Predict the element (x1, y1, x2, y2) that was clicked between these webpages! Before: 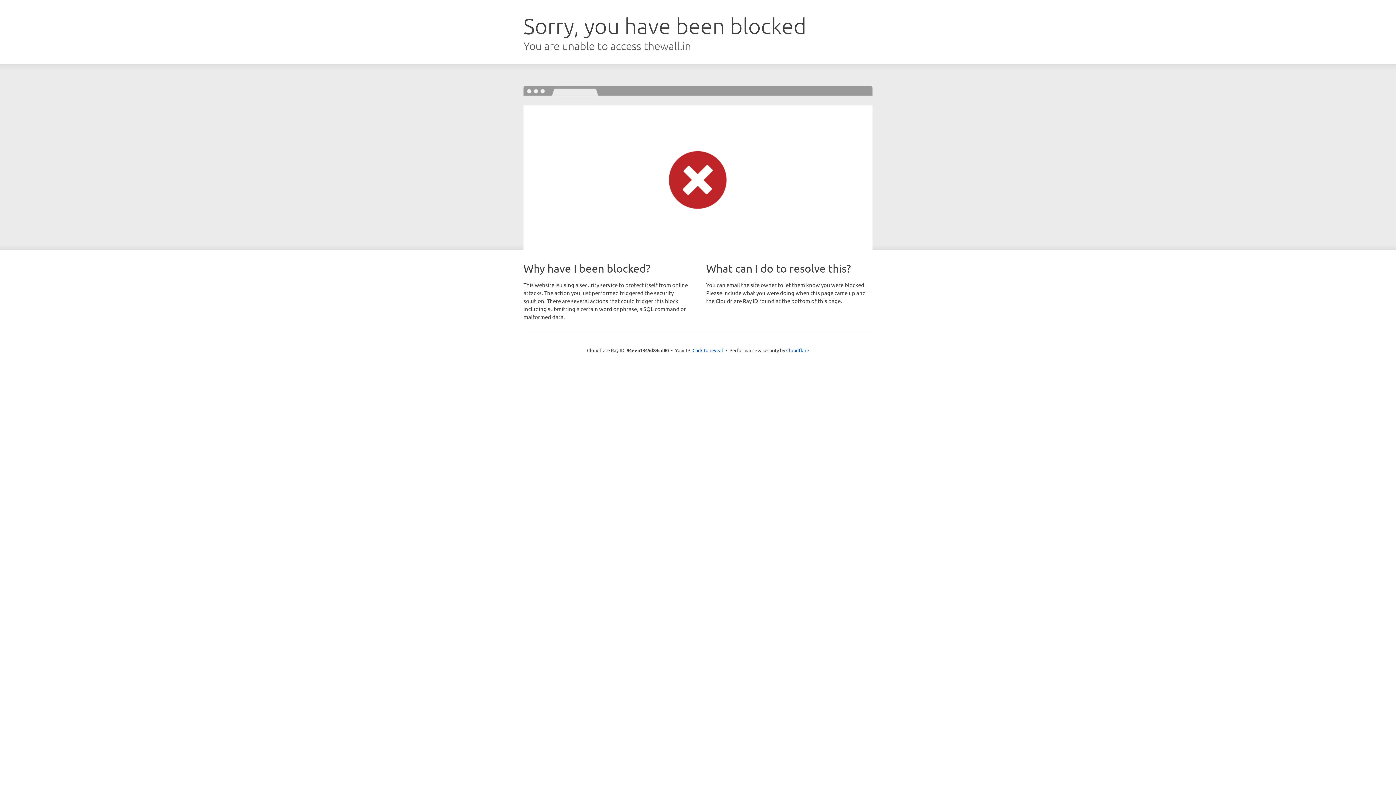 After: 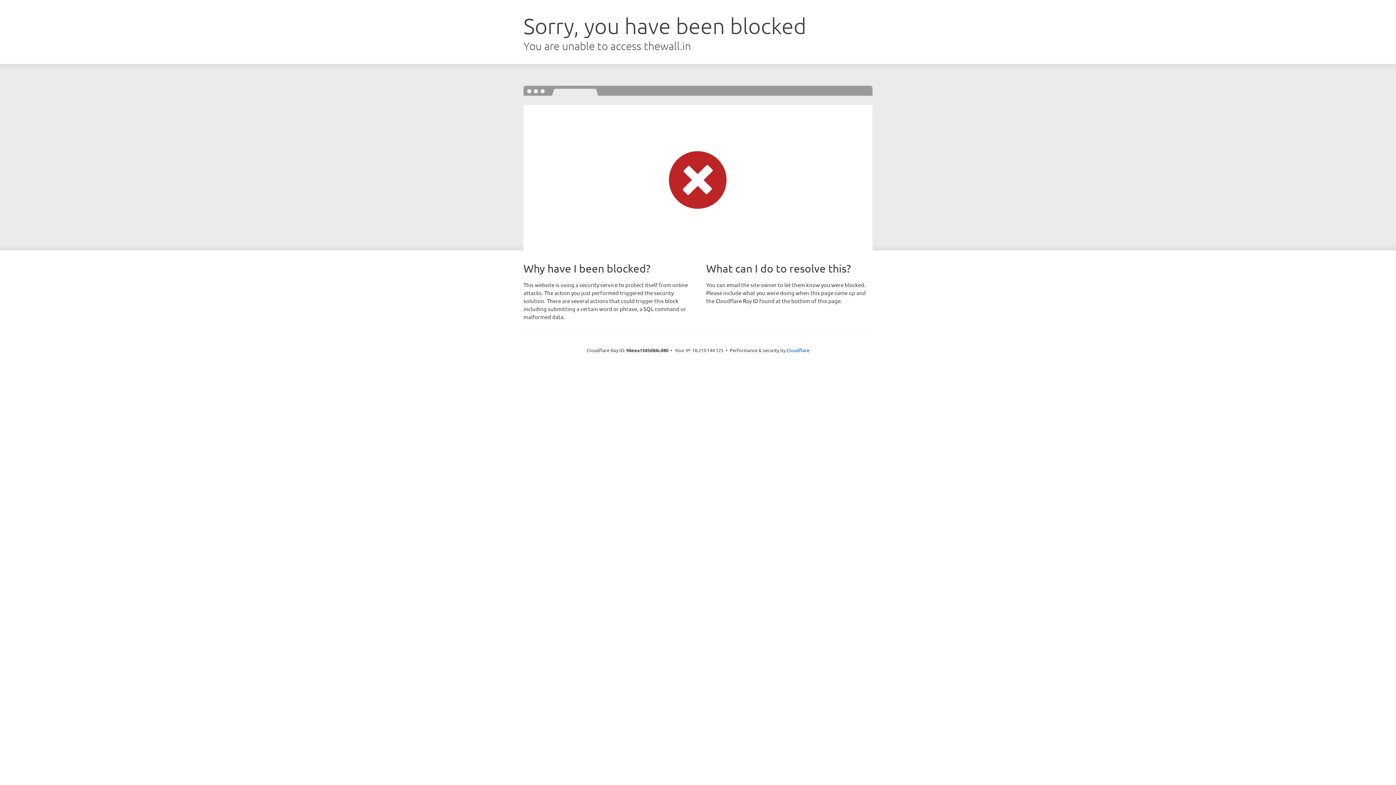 Action: label: Click to reveal bbox: (692, 346, 723, 353)